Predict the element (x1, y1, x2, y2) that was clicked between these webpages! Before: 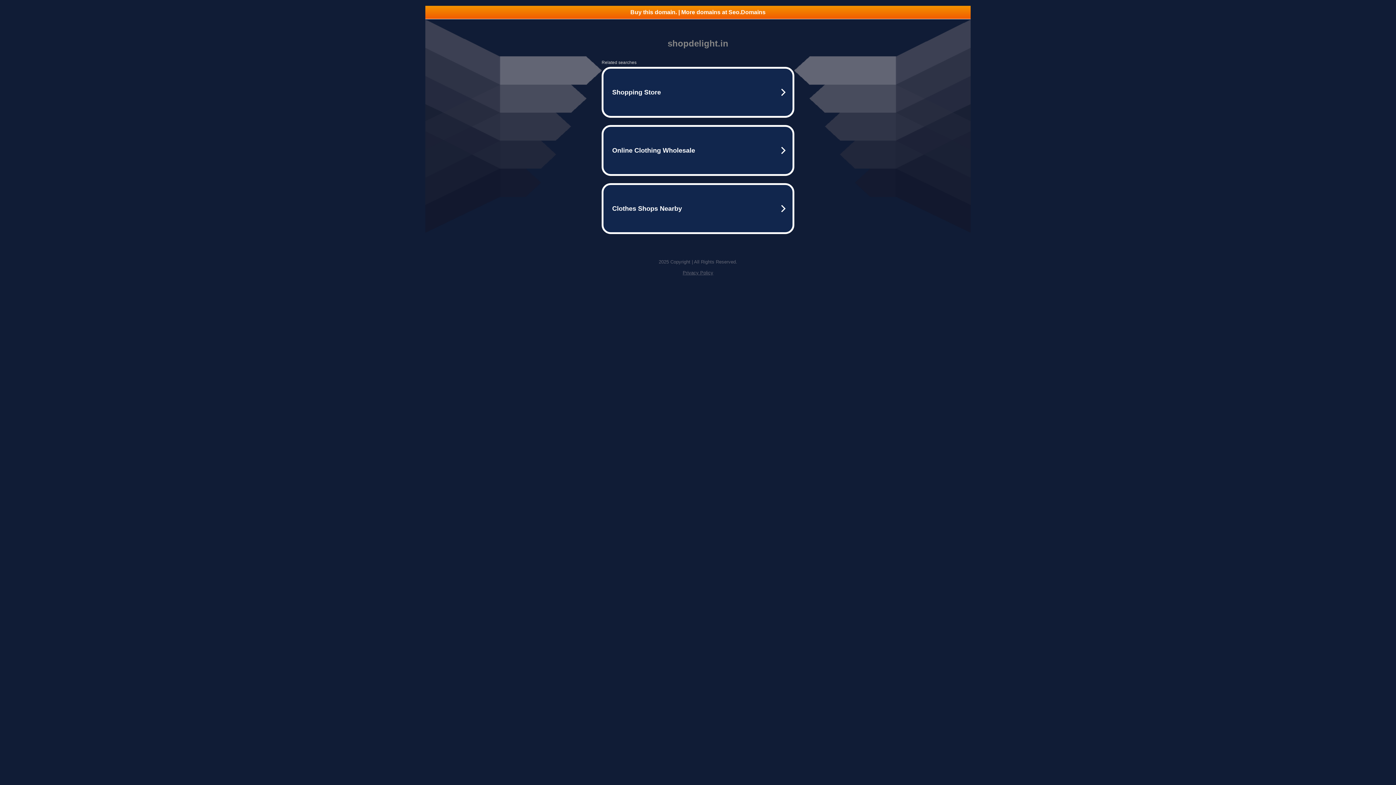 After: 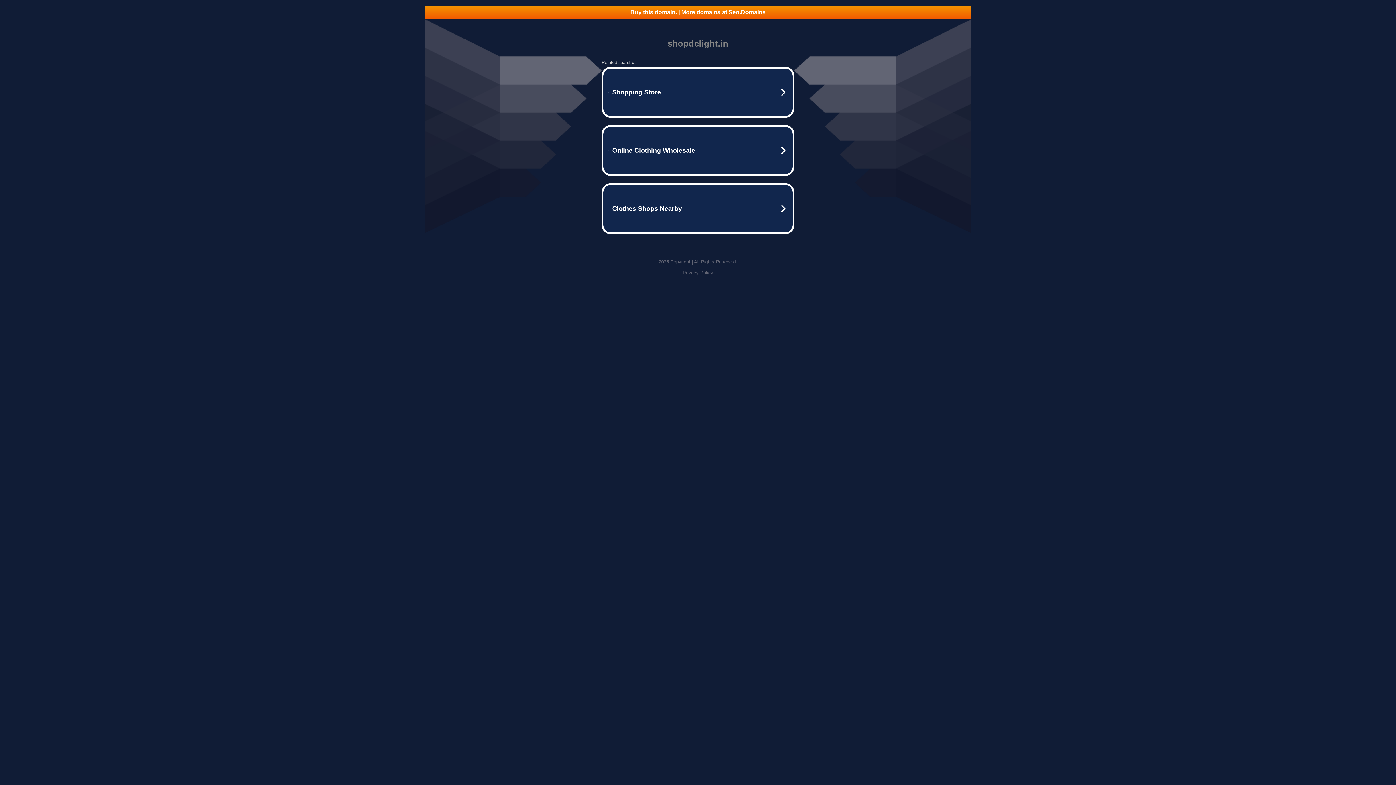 Action: label: Privacy Policy bbox: (682, 270, 713, 275)